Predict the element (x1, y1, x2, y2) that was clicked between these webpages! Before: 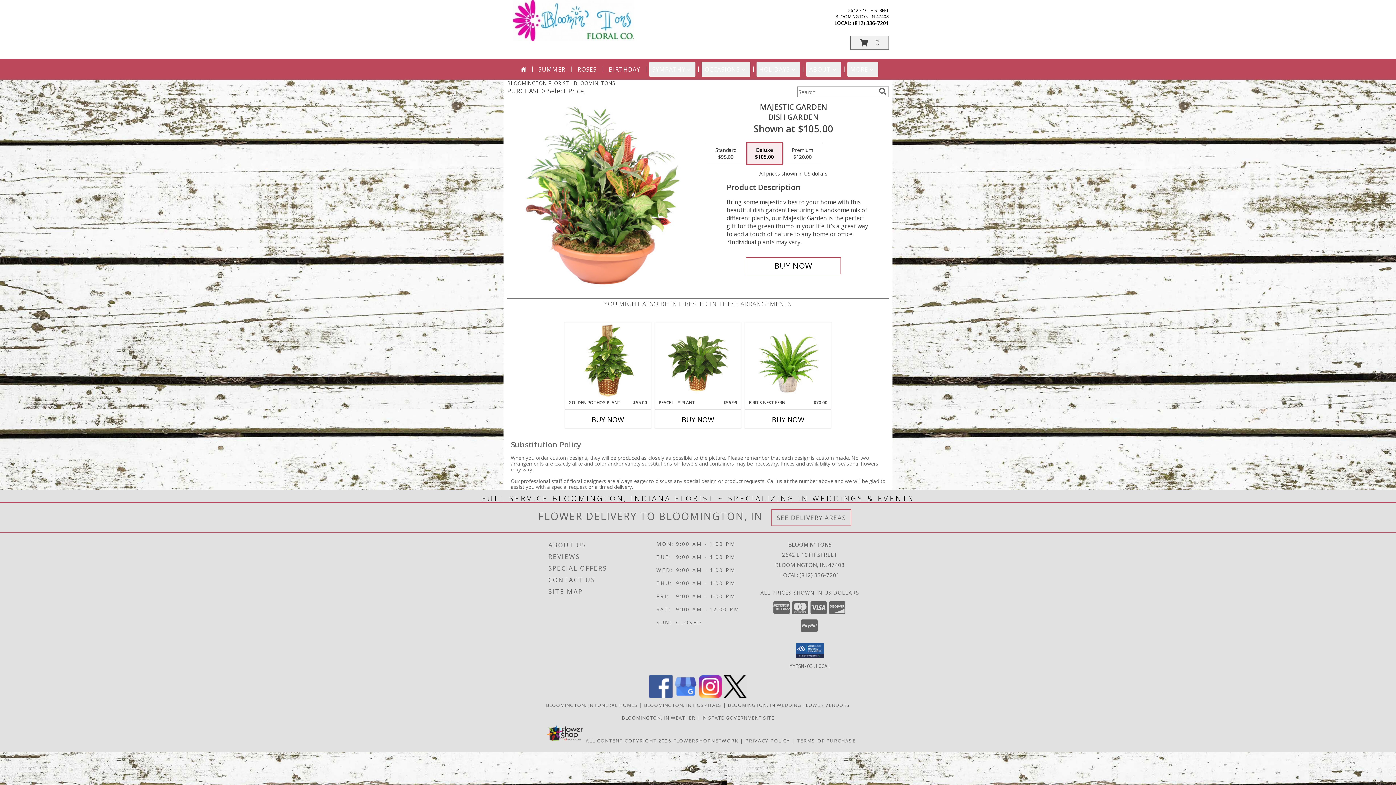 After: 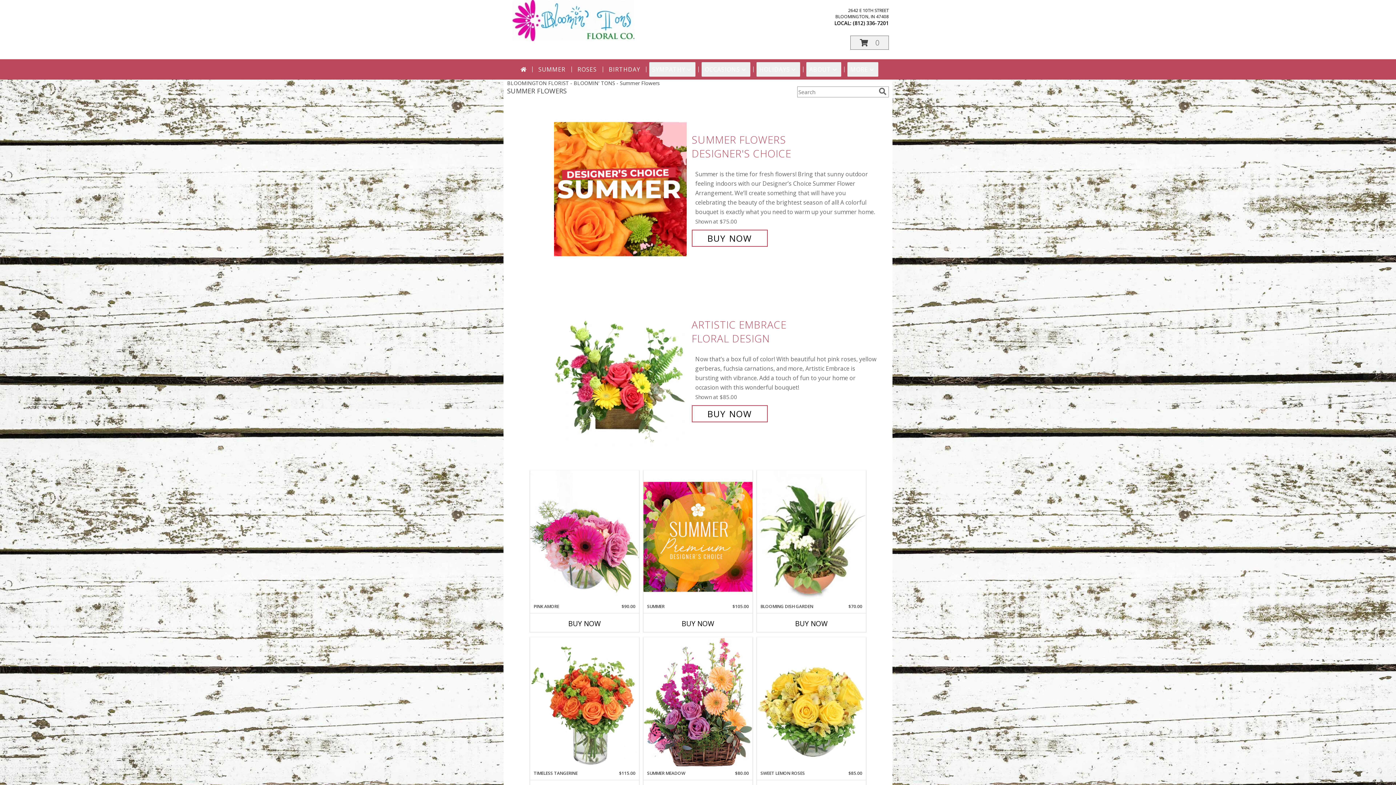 Action: bbox: (535, 62, 568, 76) label: SUMMER